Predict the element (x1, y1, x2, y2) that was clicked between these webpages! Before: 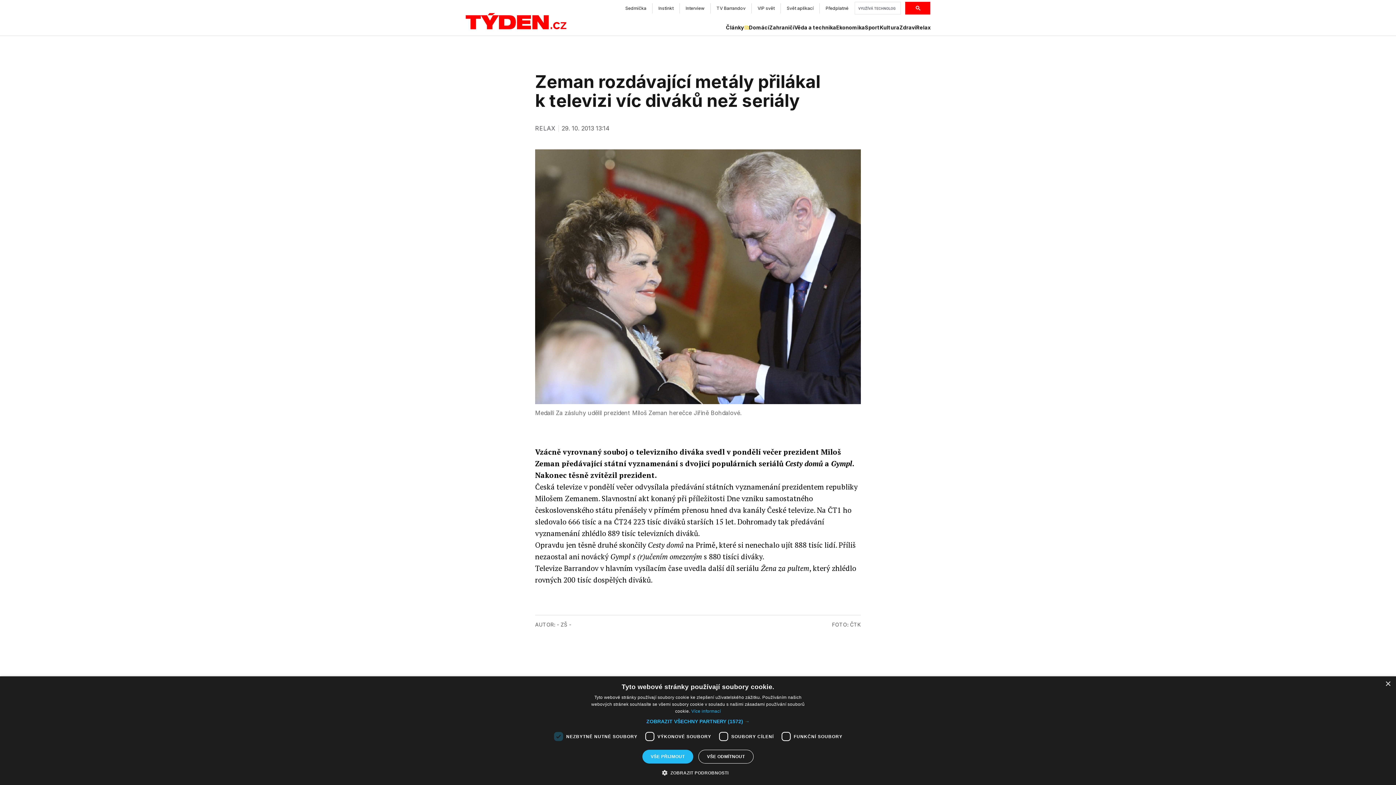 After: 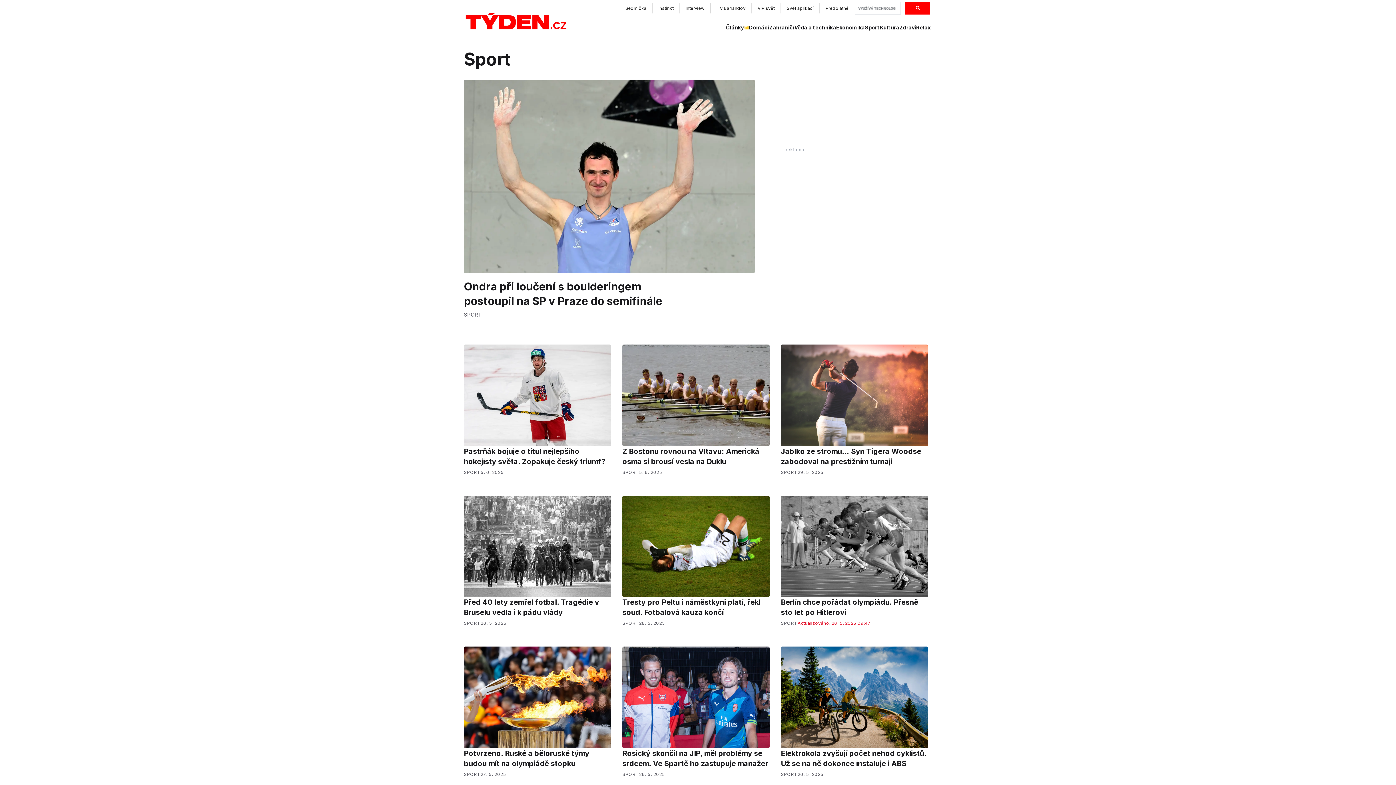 Action: label: Sport bbox: (865, 24, 880, 31)